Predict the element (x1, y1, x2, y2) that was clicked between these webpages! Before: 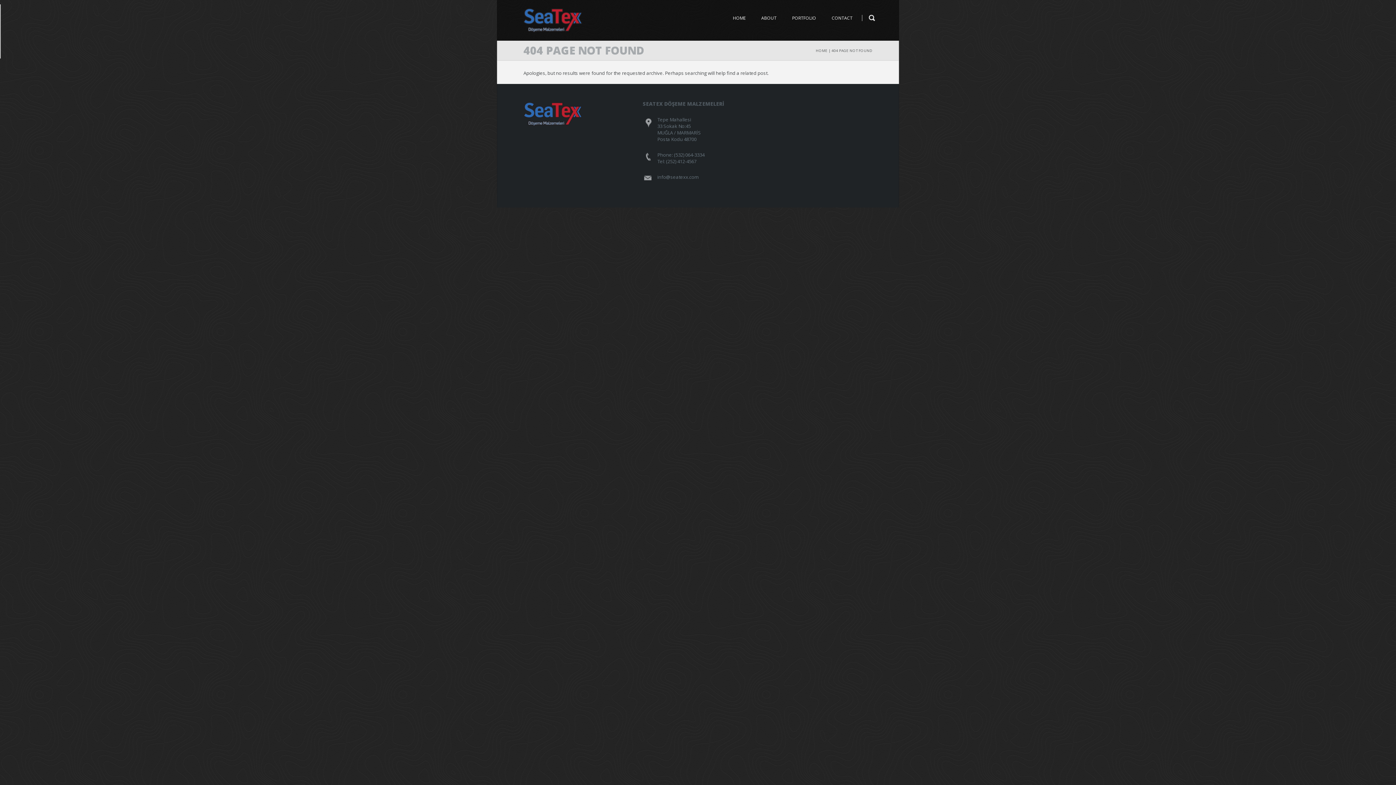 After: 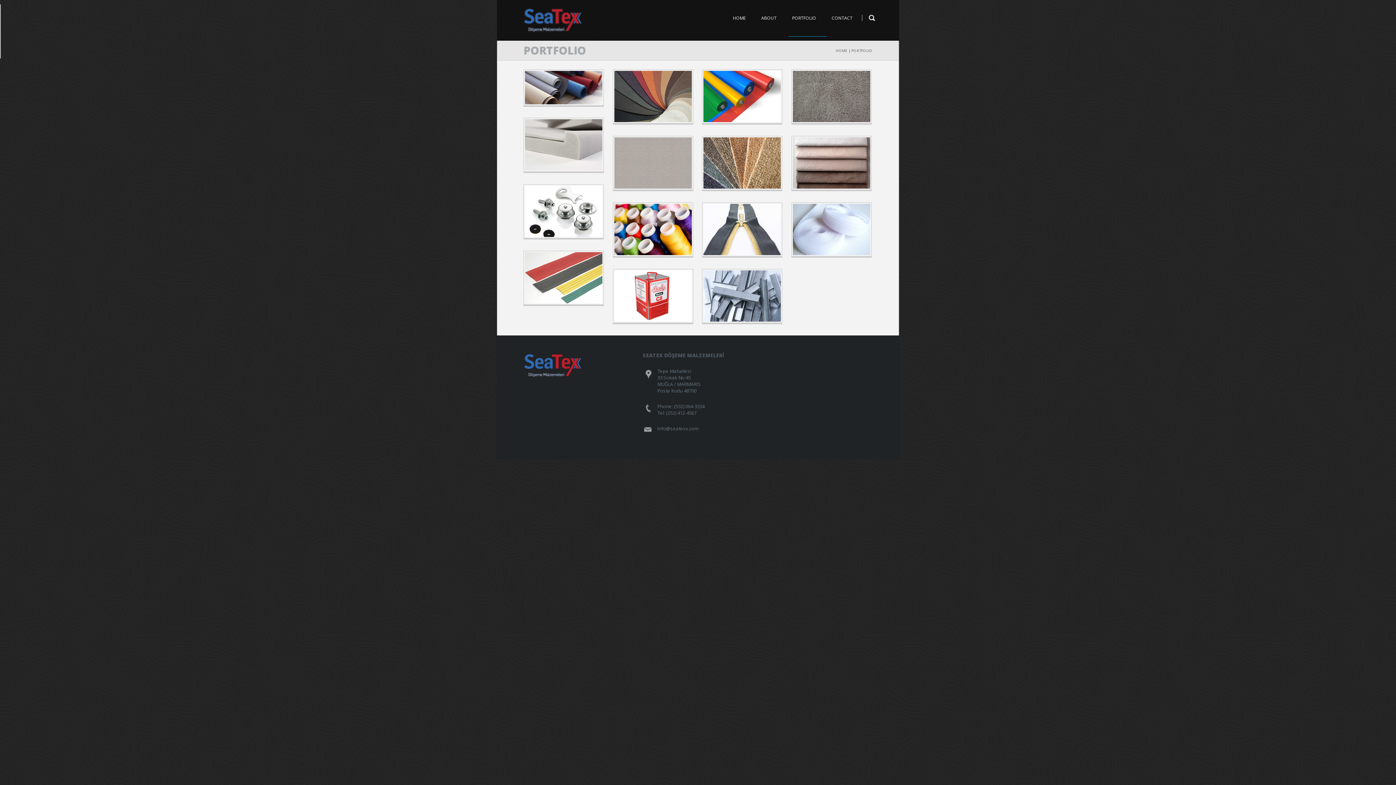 Action: bbox: (788, 0, 827, 36) label: PORTFOLIO